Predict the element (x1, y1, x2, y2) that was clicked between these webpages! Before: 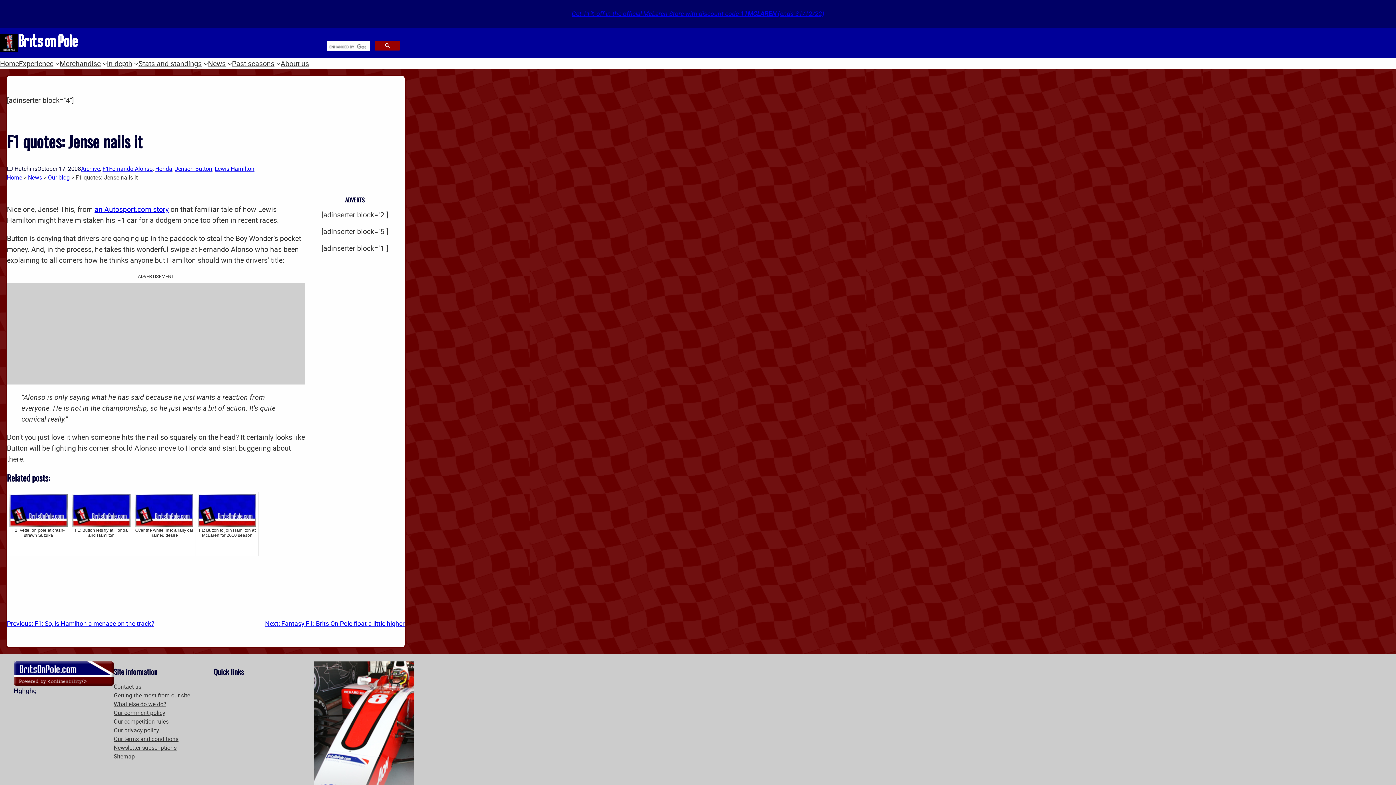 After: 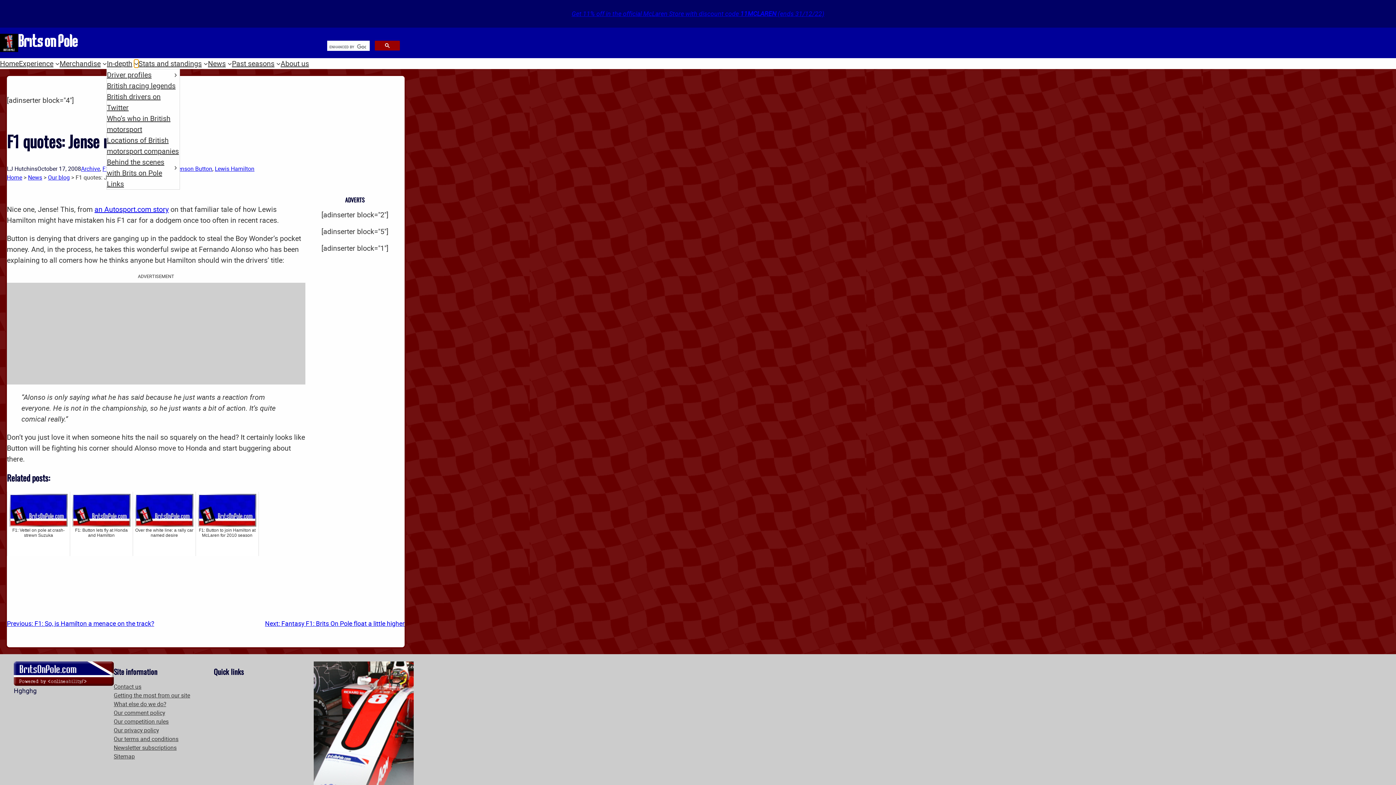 Action: label: In-depth submenu bbox: (134, 61, 138, 65)